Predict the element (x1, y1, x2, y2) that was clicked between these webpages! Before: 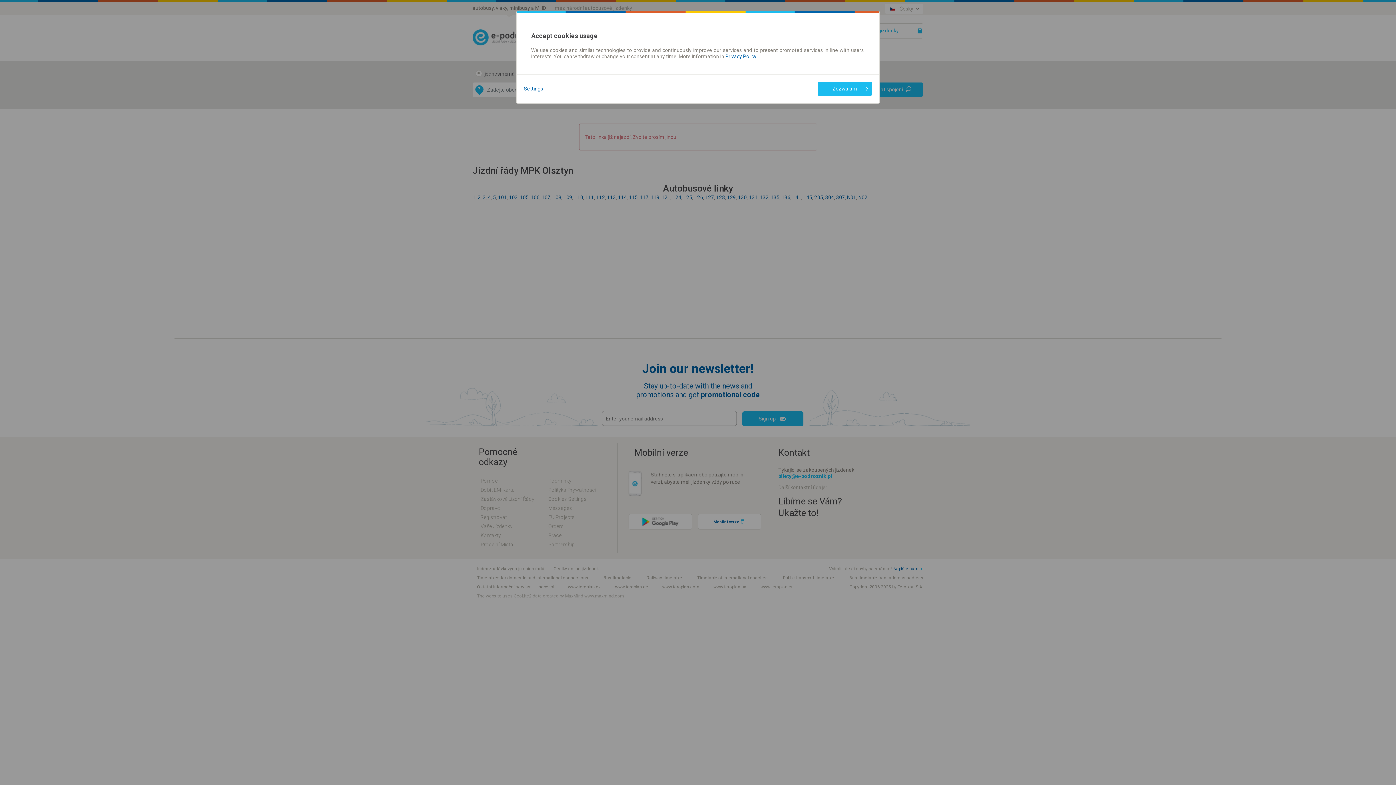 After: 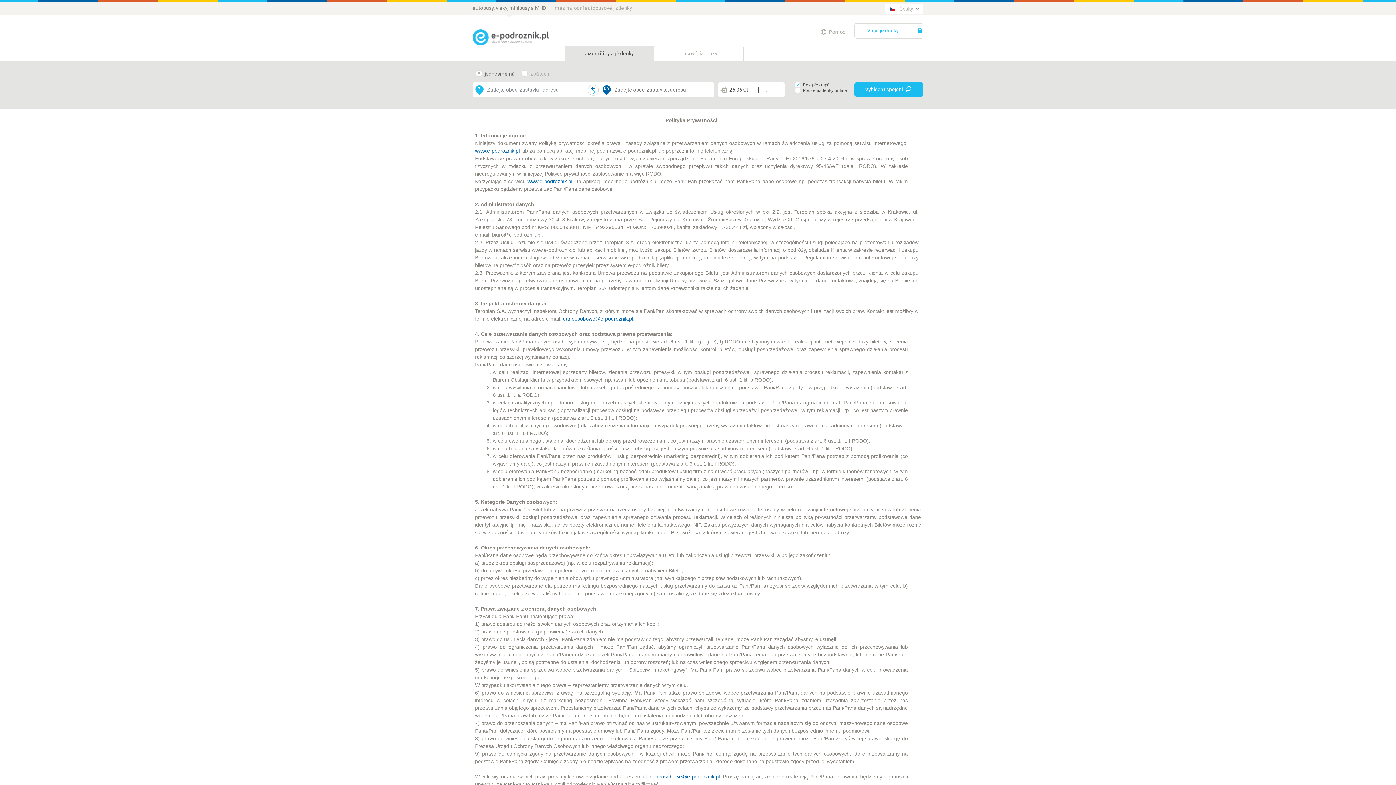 Action: label: Privacy Policy bbox: (725, 53, 756, 59)